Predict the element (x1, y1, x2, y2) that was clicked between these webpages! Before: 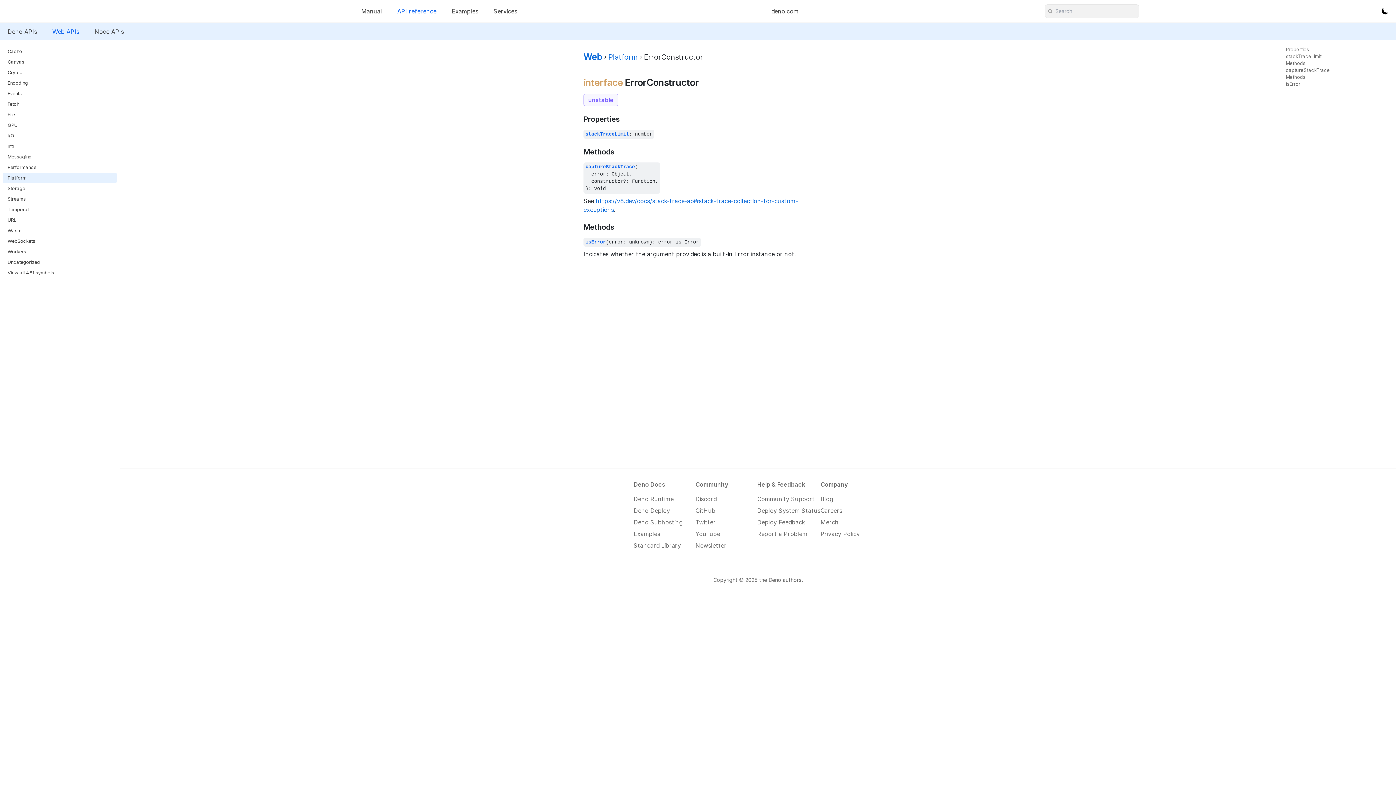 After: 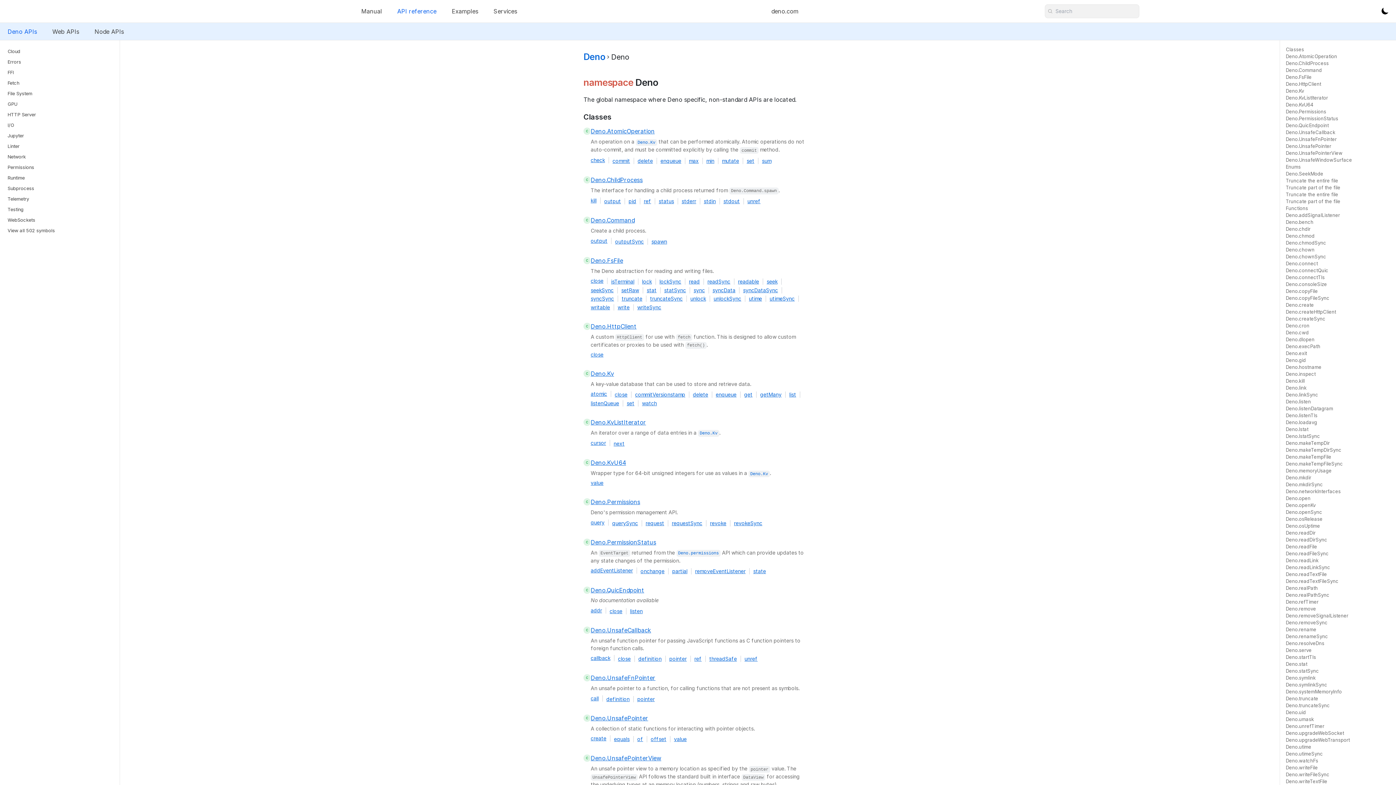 Action: label: Deno APIs bbox: (2, 25, 41, 37)